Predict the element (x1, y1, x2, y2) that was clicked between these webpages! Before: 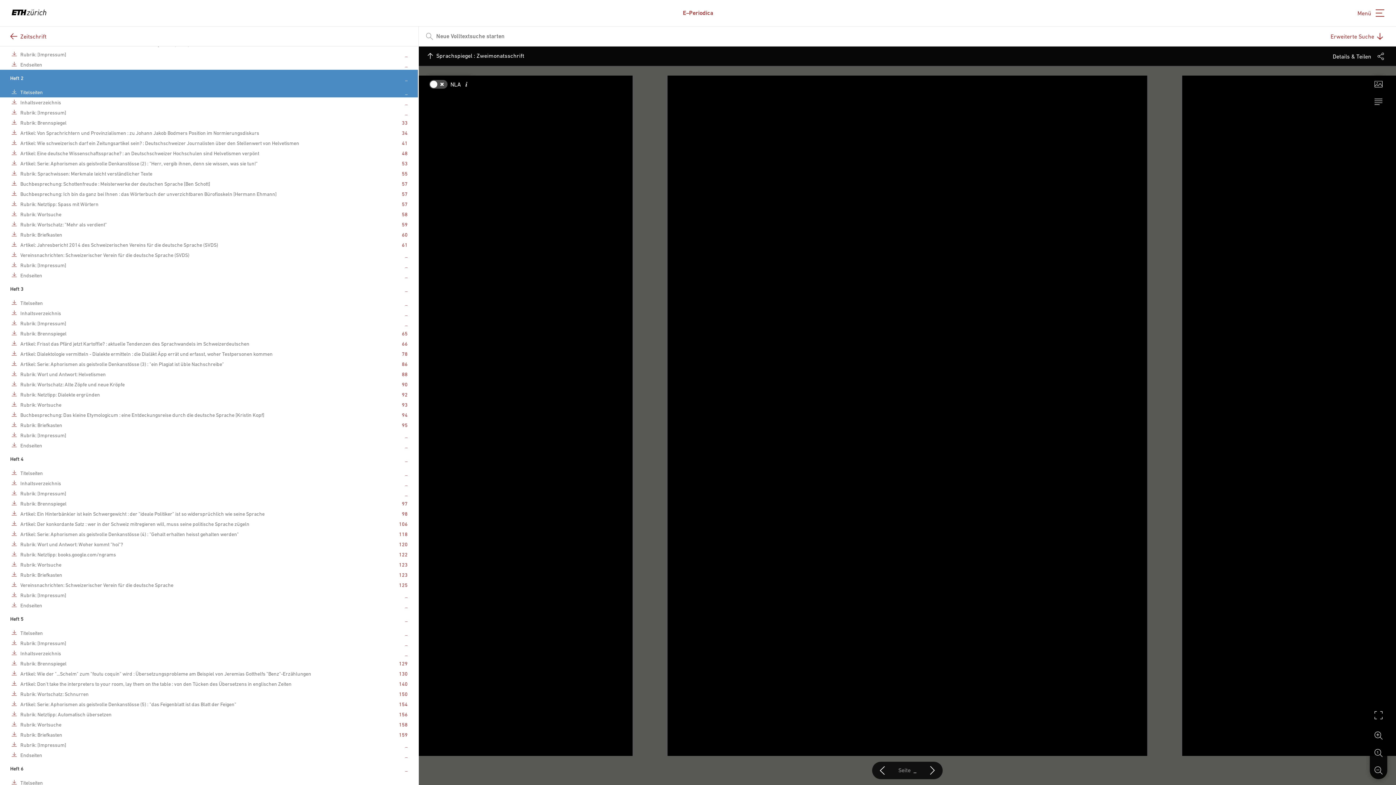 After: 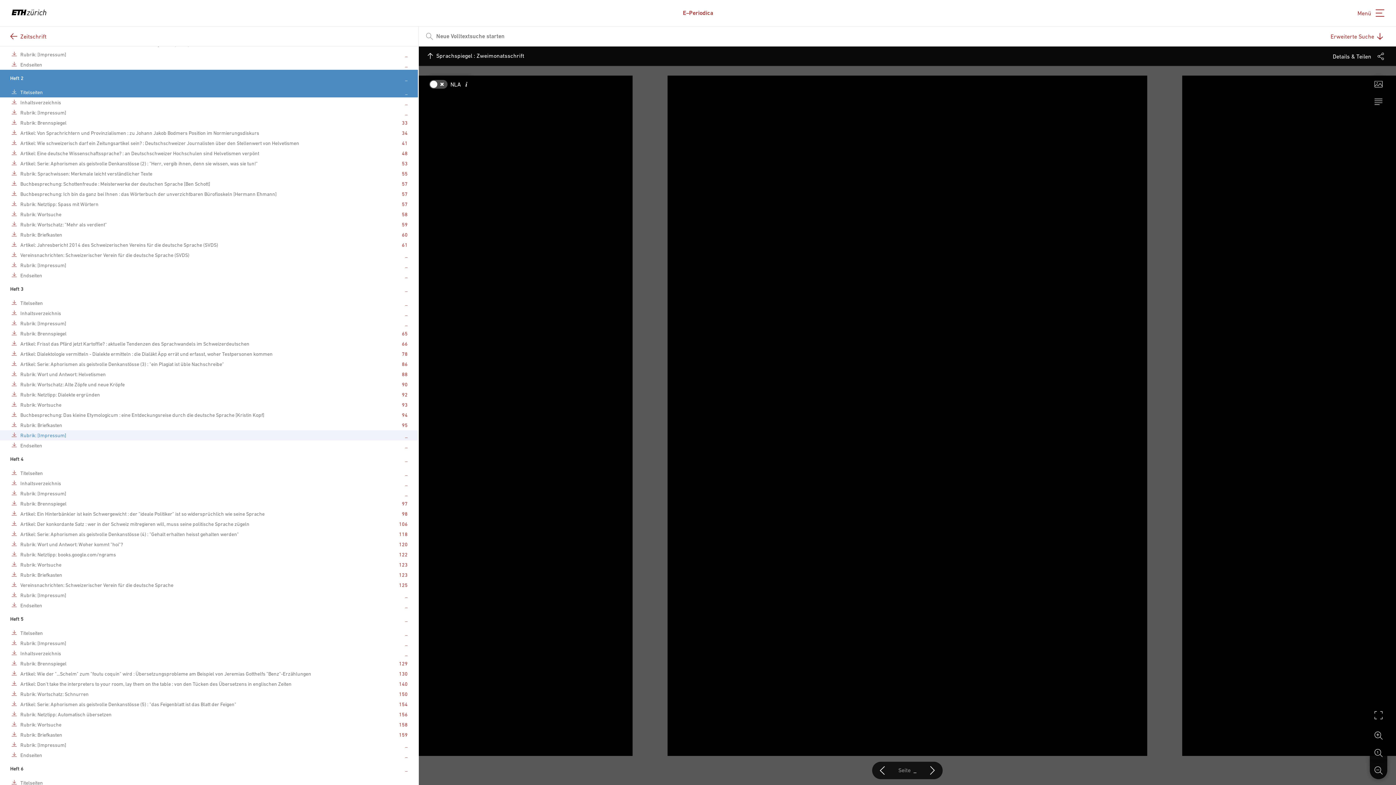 Action: label: Als PDF herunterladen bbox: (11, 432, 19, 438)